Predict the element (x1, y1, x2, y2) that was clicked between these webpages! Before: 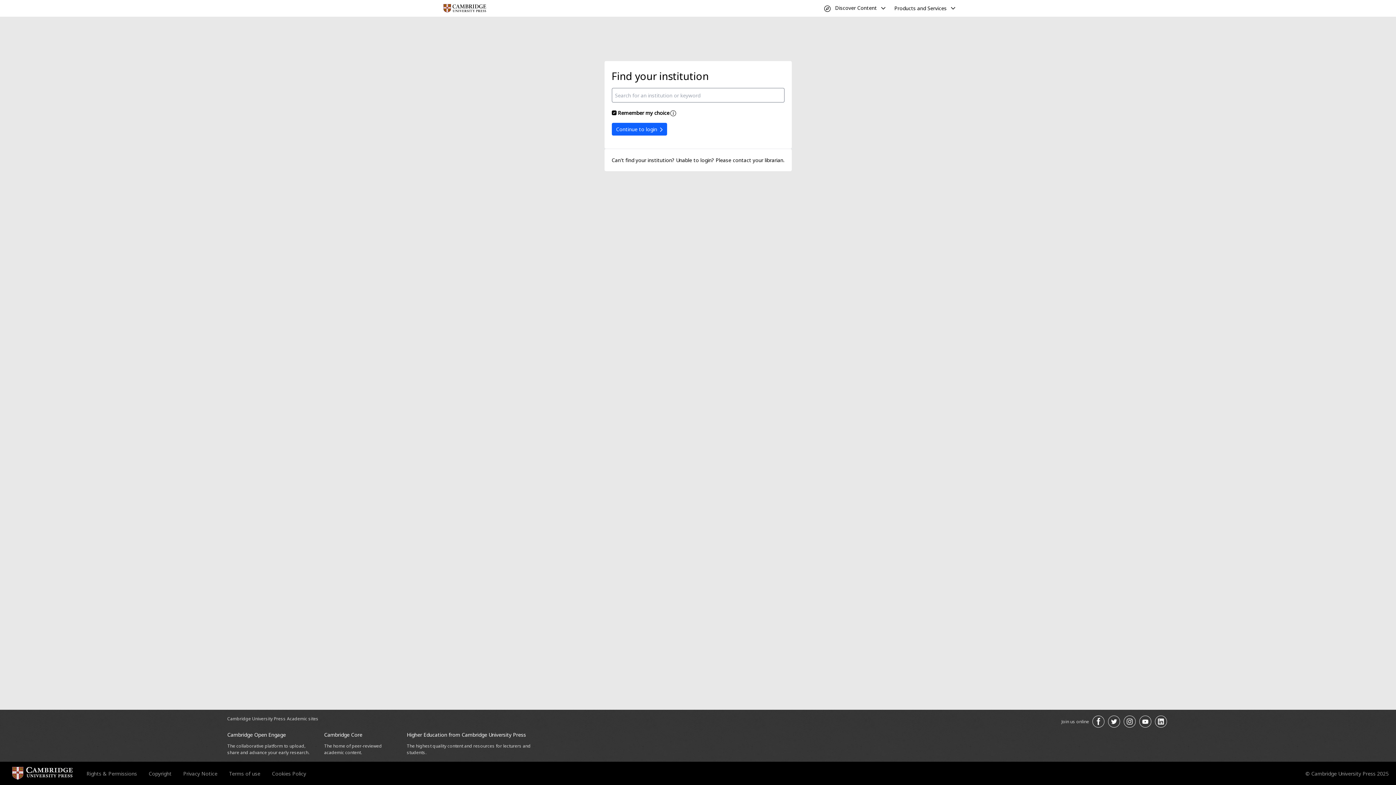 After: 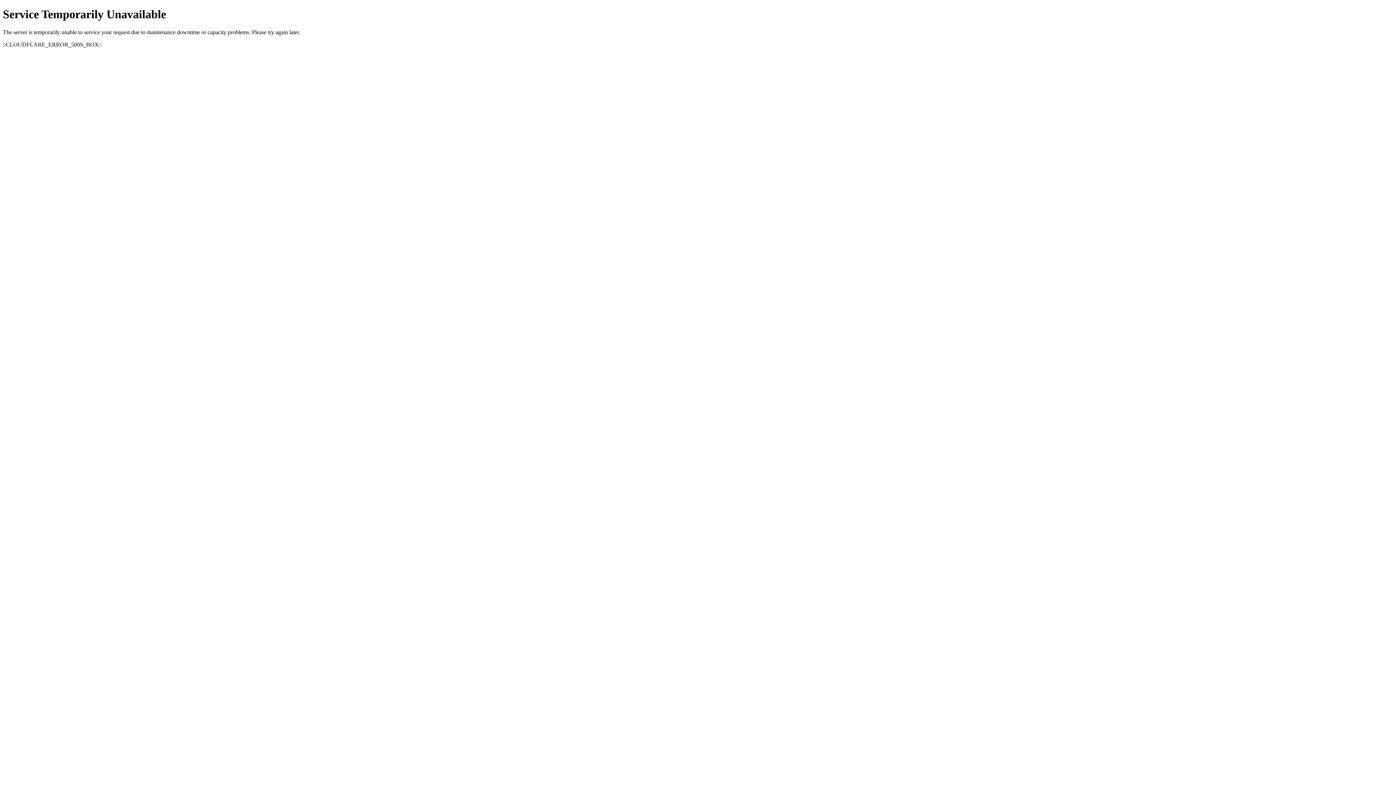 Action: label: Privacy Notice bbox: (183, 770, 217, 777)